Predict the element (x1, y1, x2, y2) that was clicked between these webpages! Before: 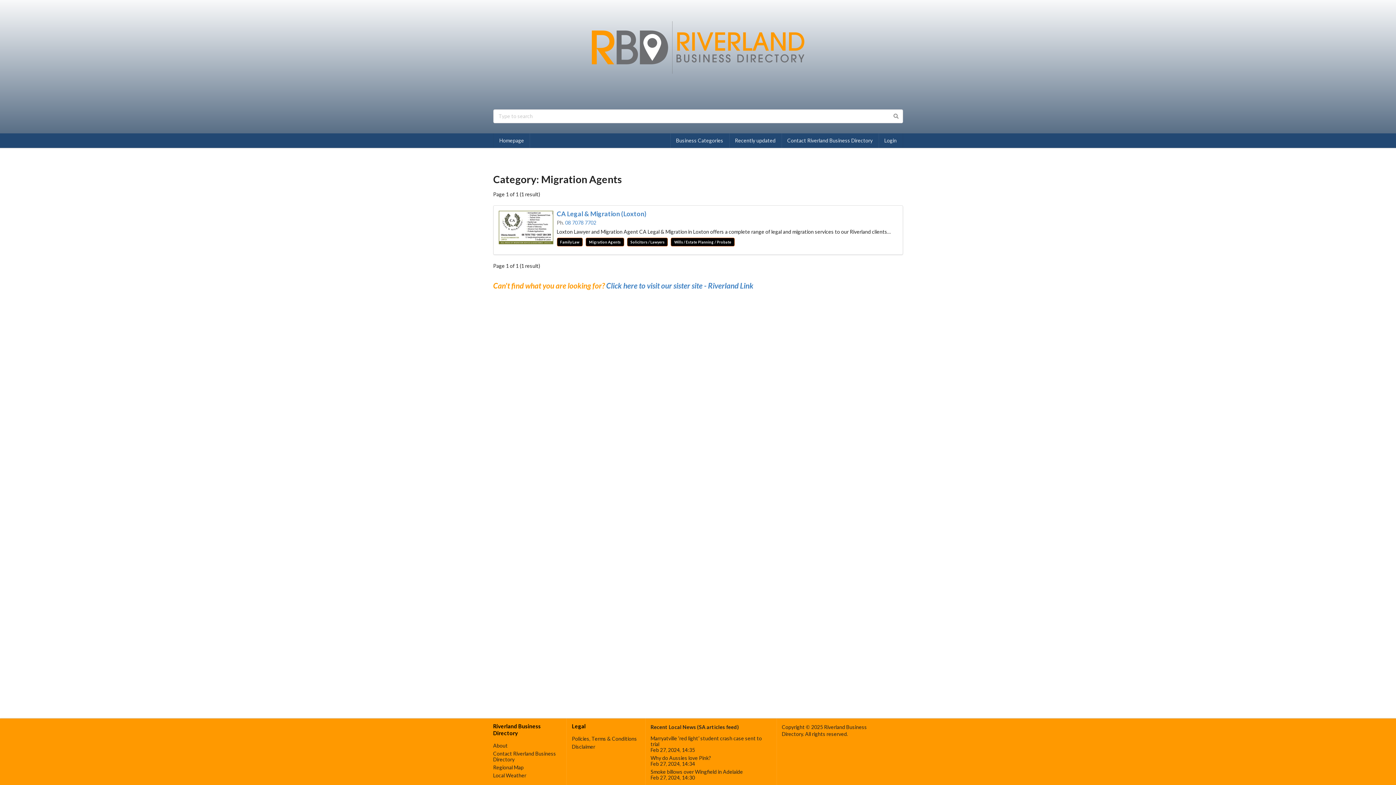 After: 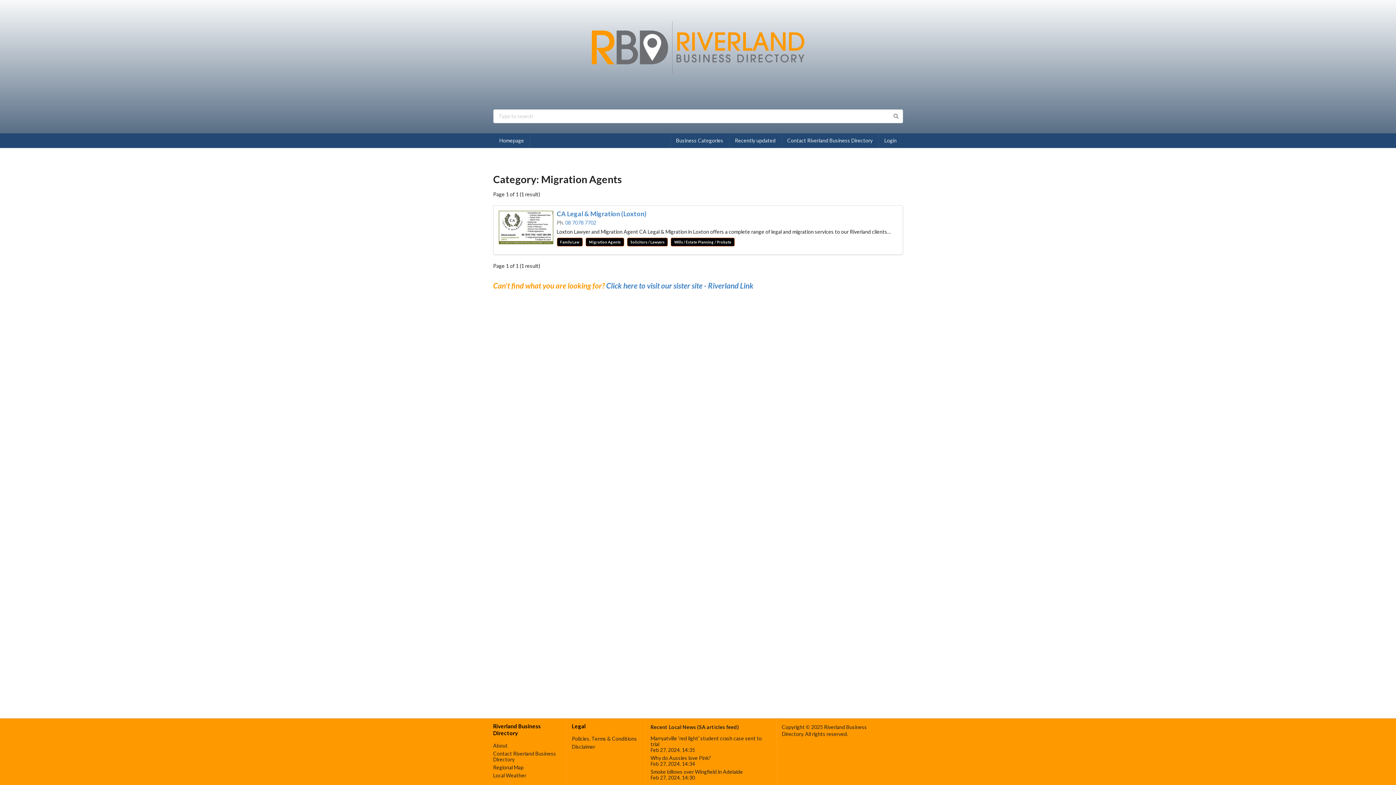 Action: label: Recent Local News (SA articles feed) bbox: (650, 724, 739, 730)